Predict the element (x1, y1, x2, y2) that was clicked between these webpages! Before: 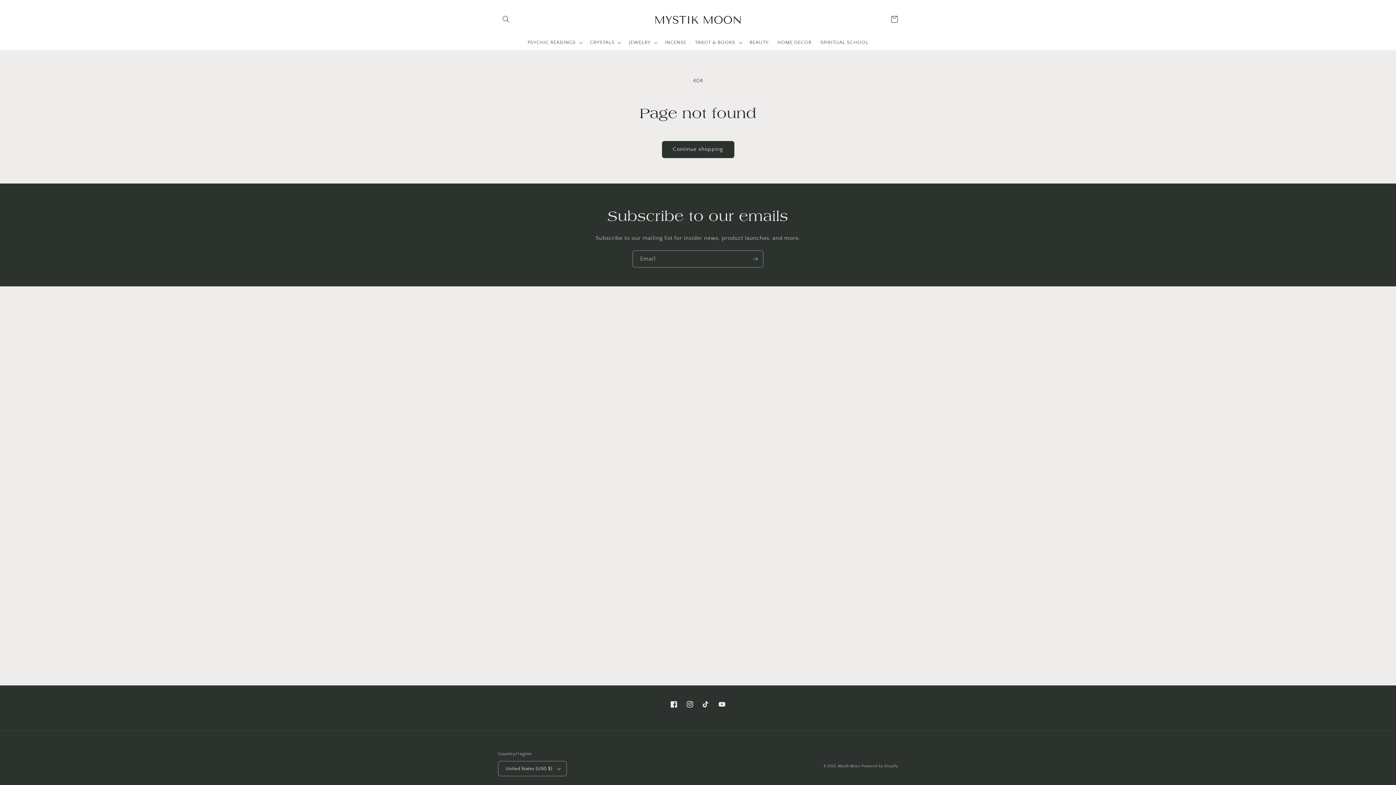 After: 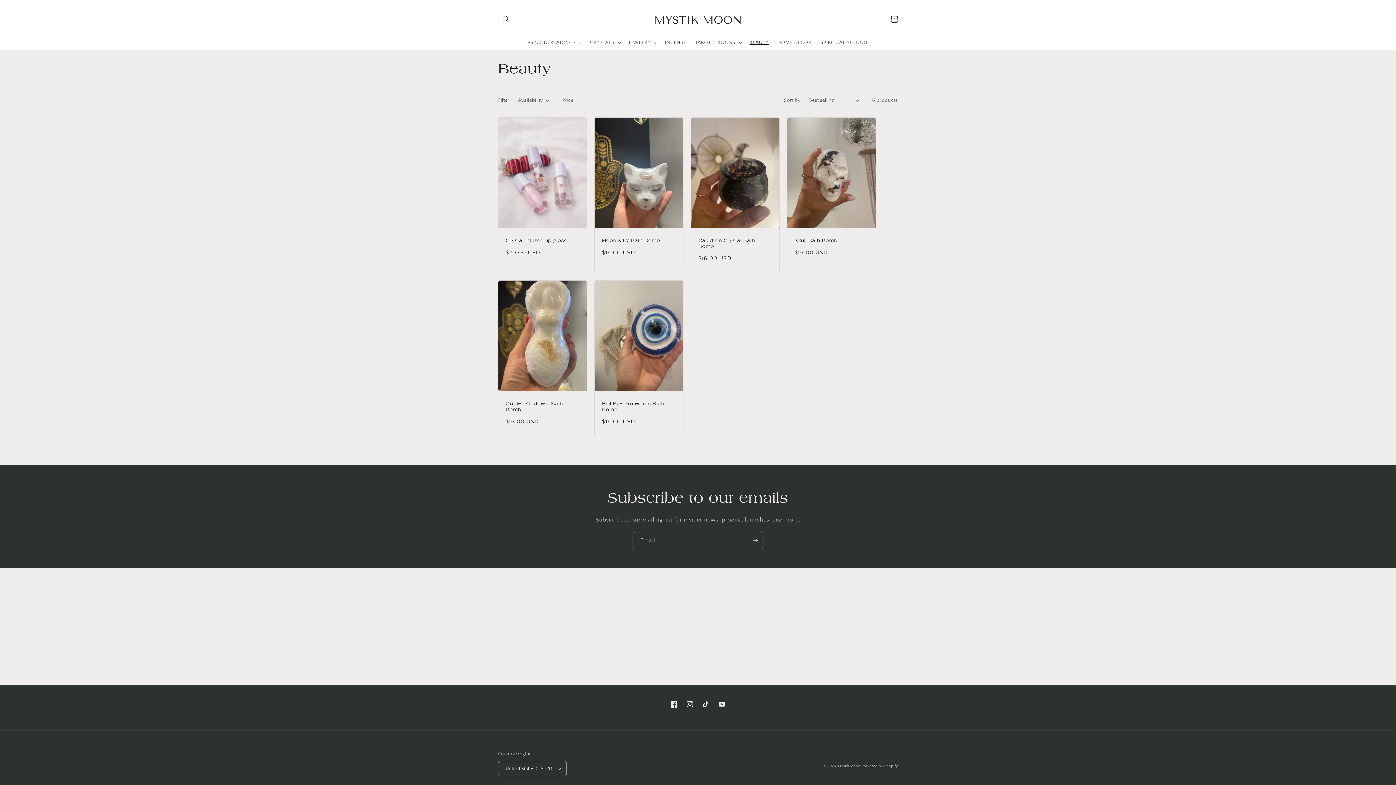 Action: bbox: (745, 34, 773, 50) label: BEAUTY